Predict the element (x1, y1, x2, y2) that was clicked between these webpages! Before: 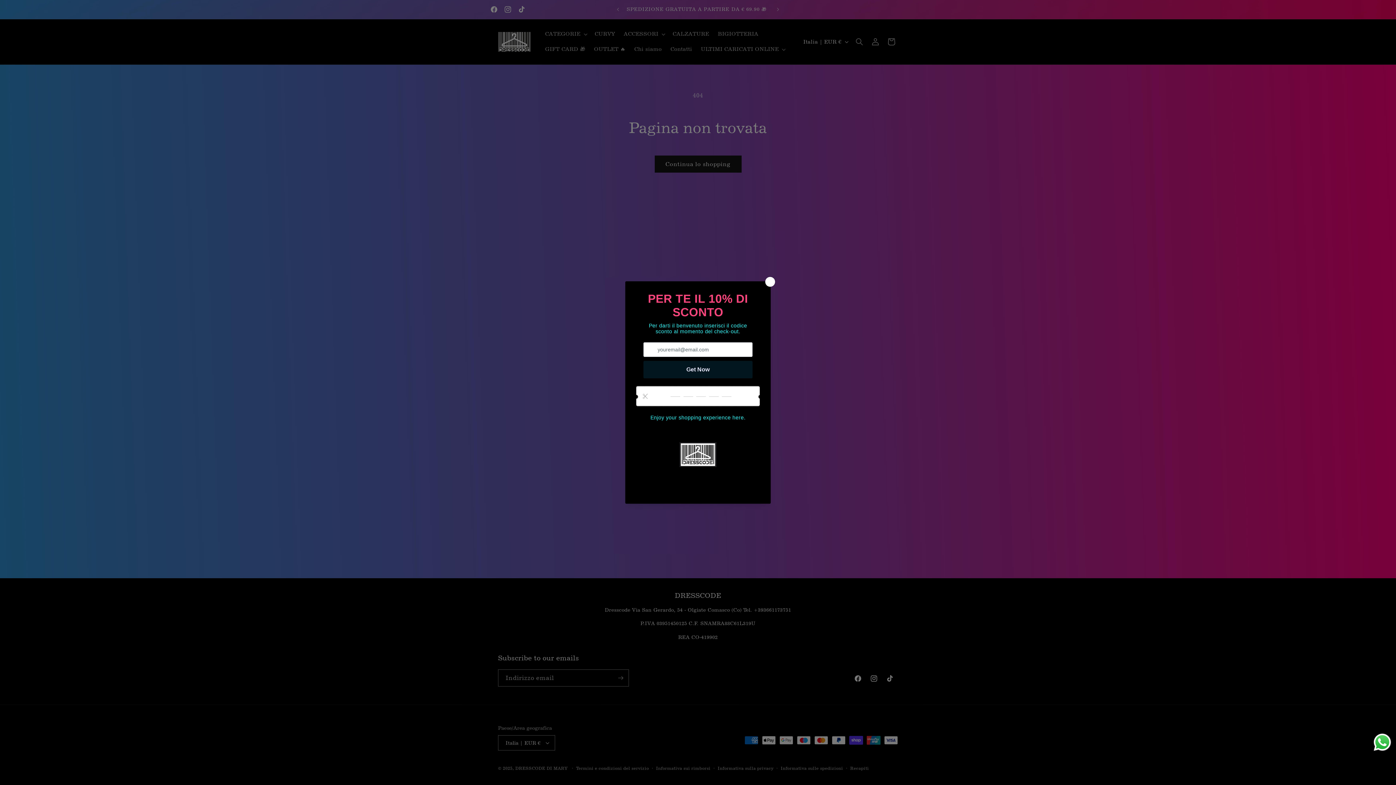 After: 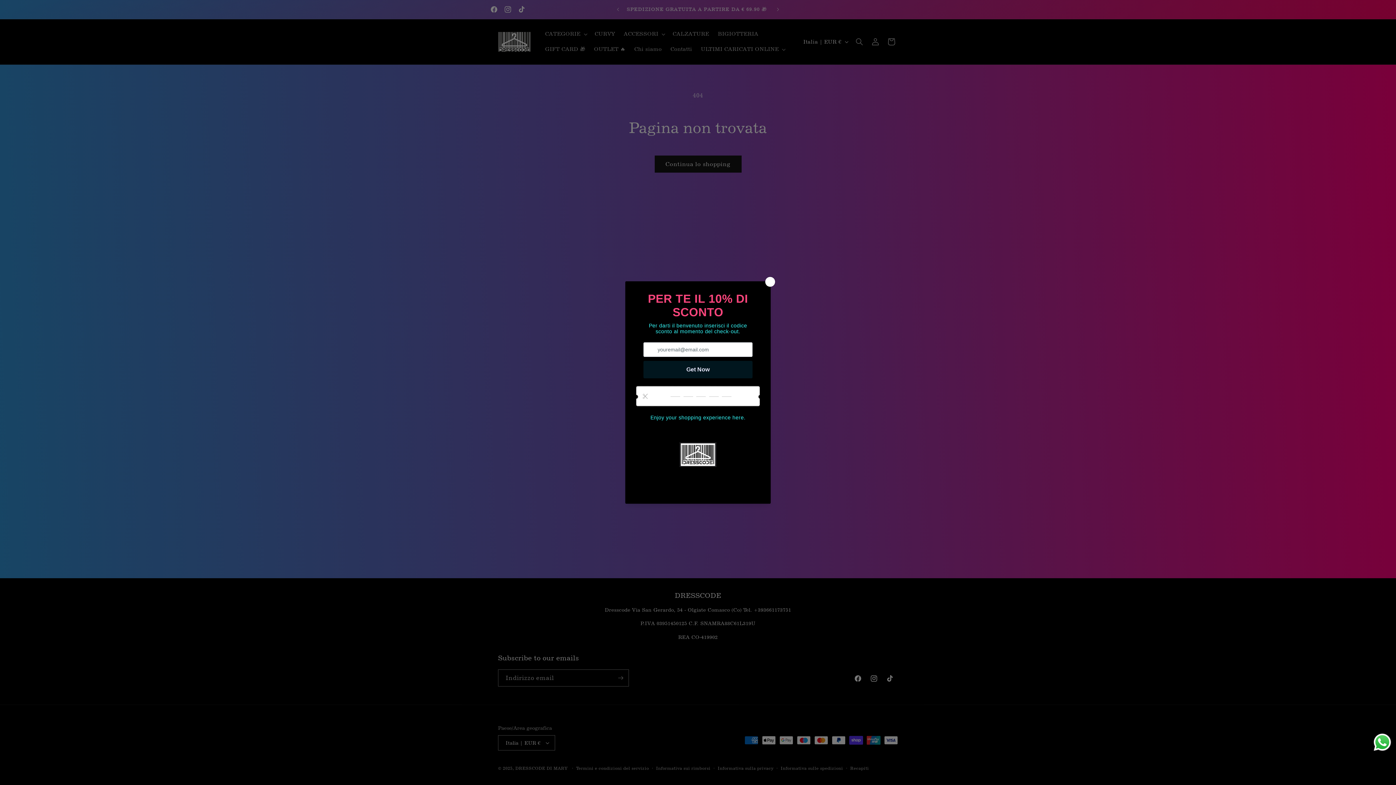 Action: label: Send a message via WhatsApp bbox: (1372, 732, 1392, 752)